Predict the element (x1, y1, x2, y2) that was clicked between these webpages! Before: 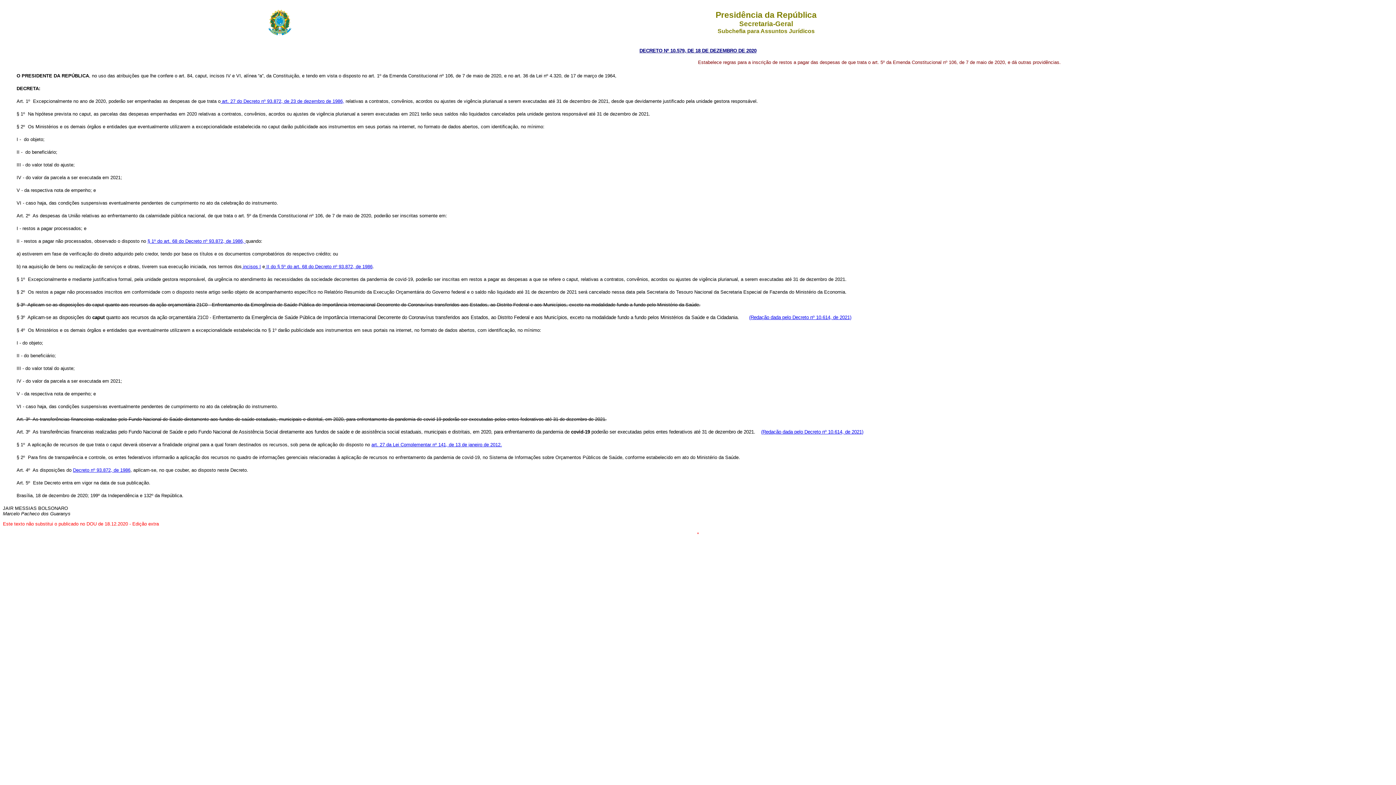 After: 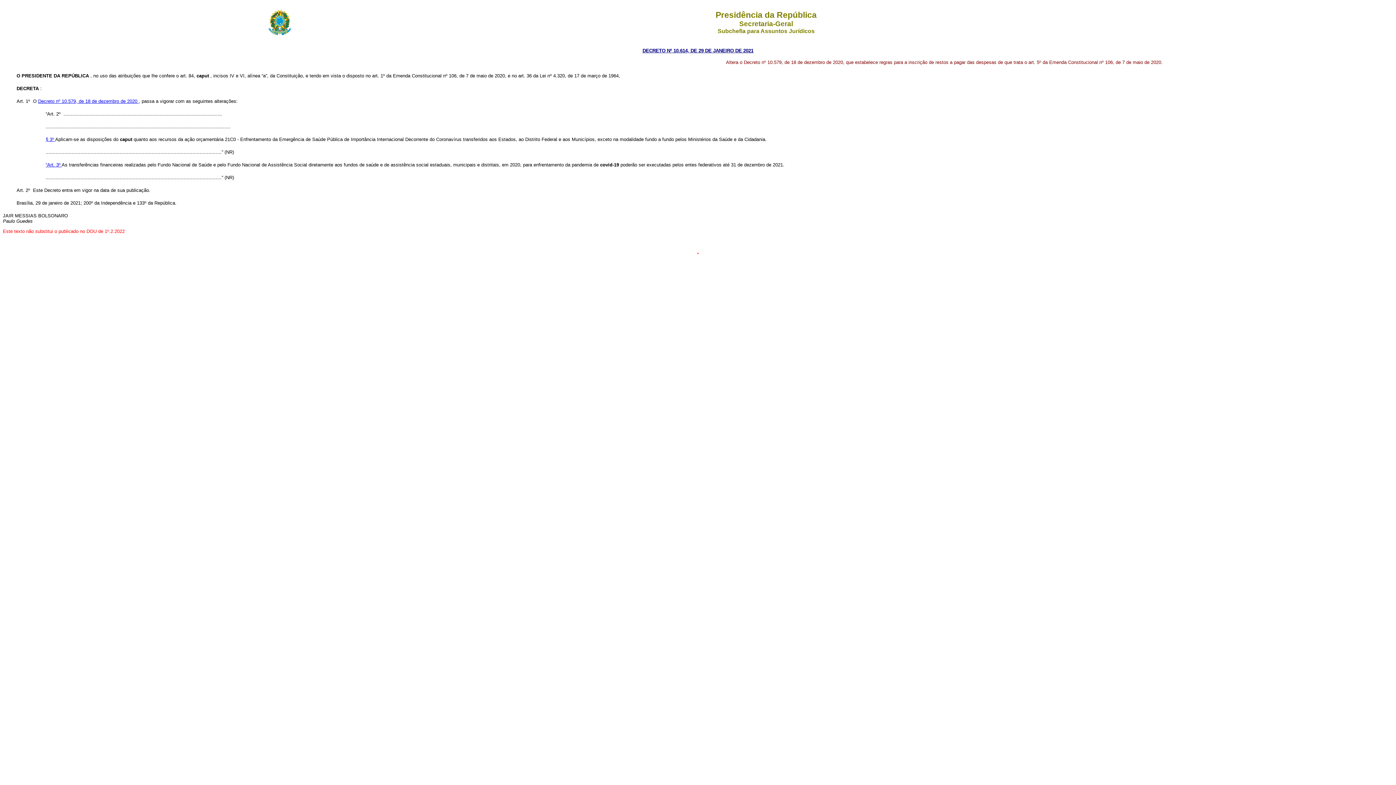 Action: bbox: (761, 429, 863, 434) label: (Redação dada pelo Decreto nº 10.614, de 2021)